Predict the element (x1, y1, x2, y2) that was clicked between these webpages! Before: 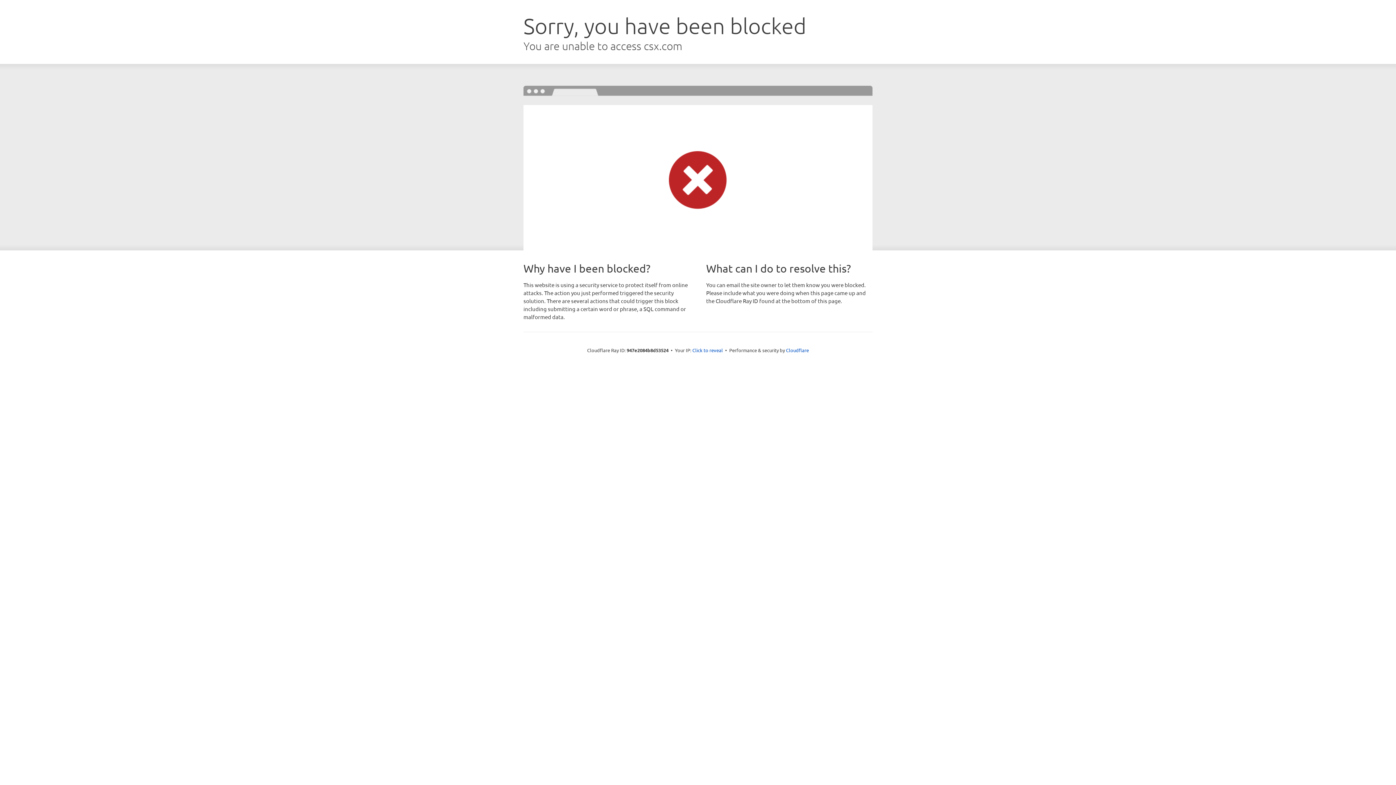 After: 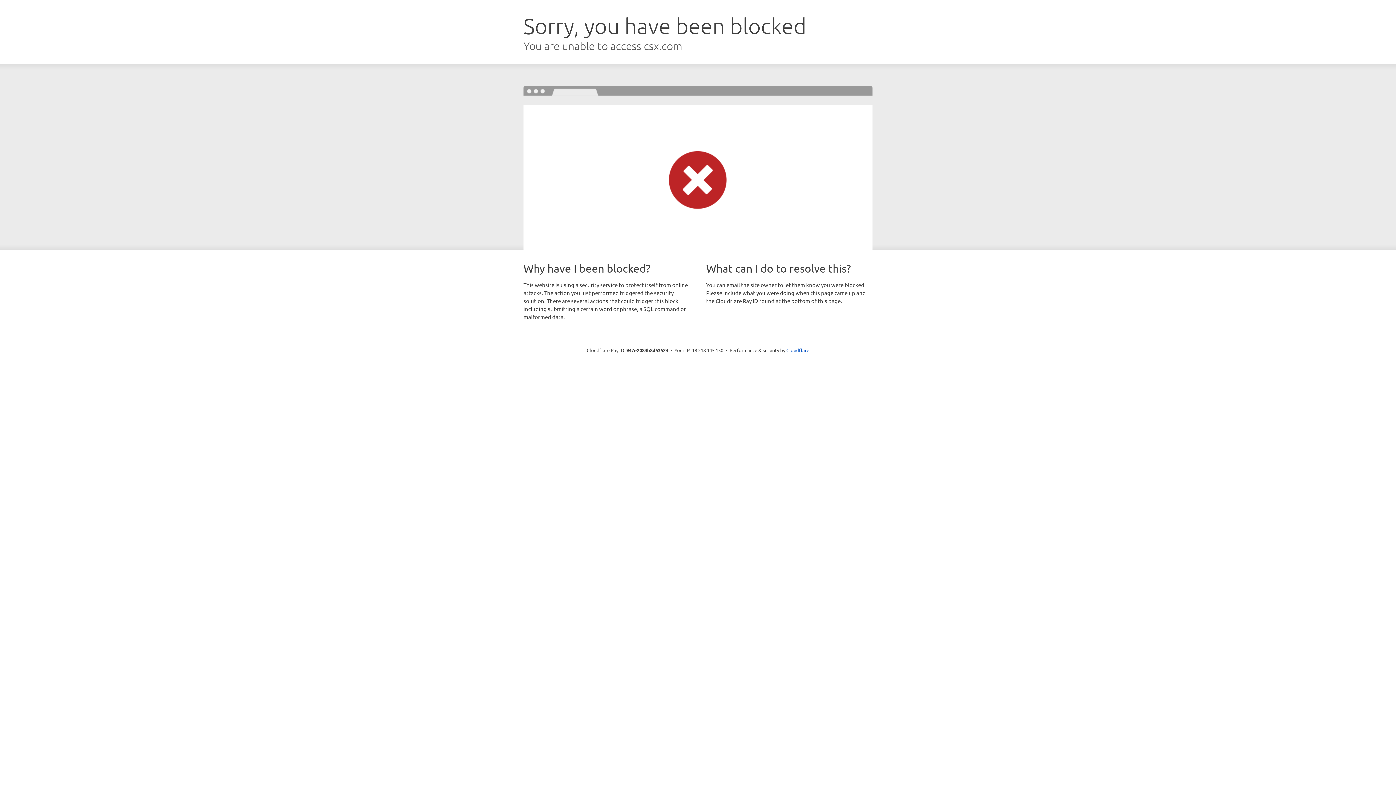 Action: label: Click to reveal bbox: (692, 346, 723, 353)